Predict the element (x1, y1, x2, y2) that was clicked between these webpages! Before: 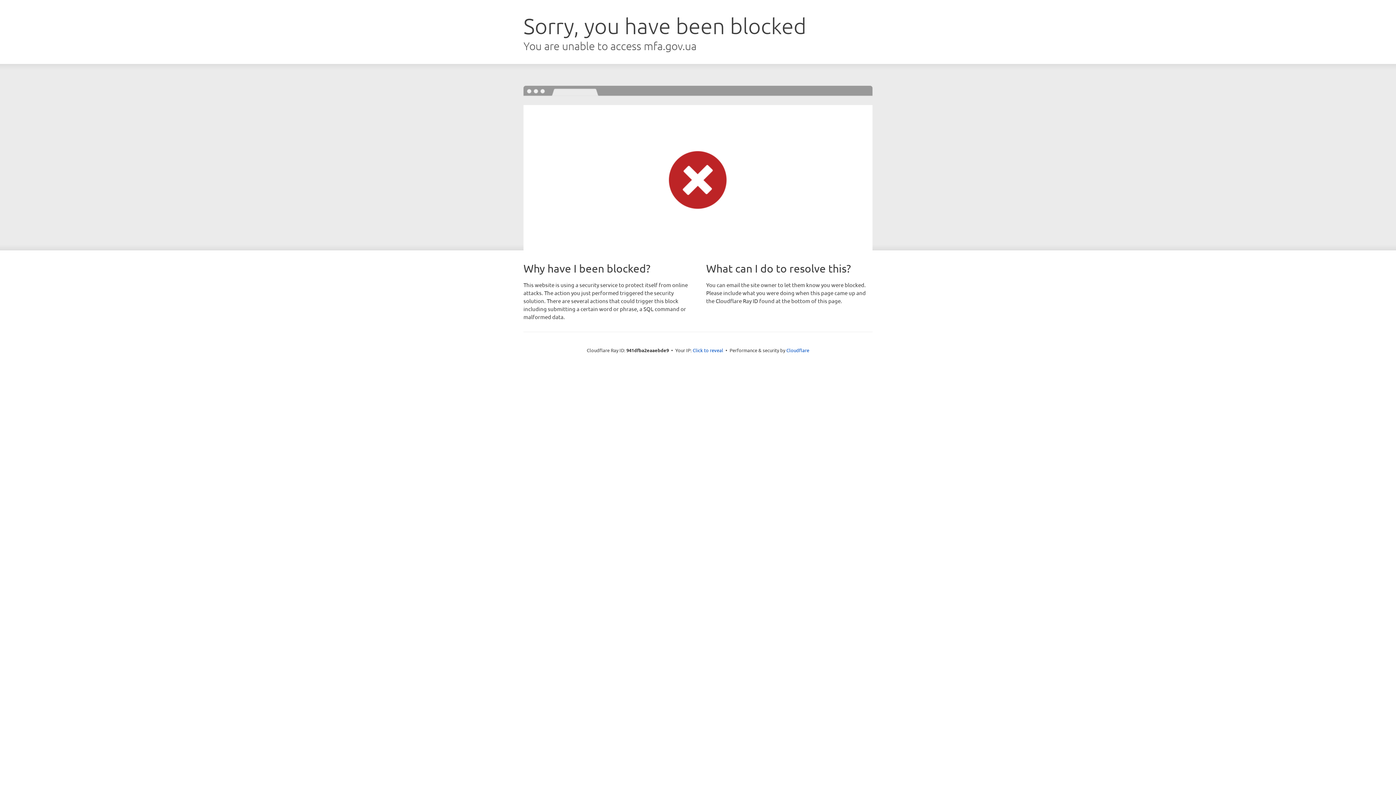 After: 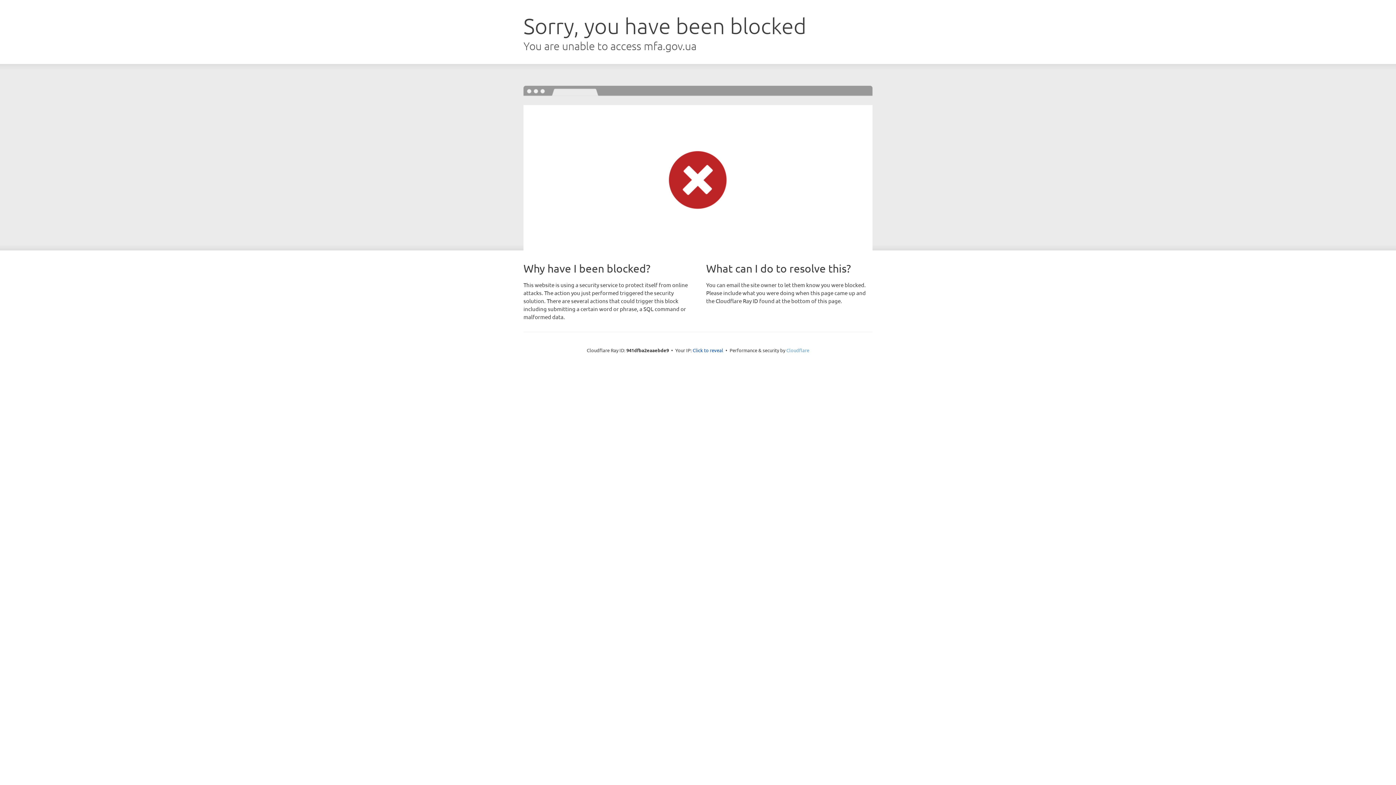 Action: label: Cloudflare bbox: (786, 347, 809, 353)